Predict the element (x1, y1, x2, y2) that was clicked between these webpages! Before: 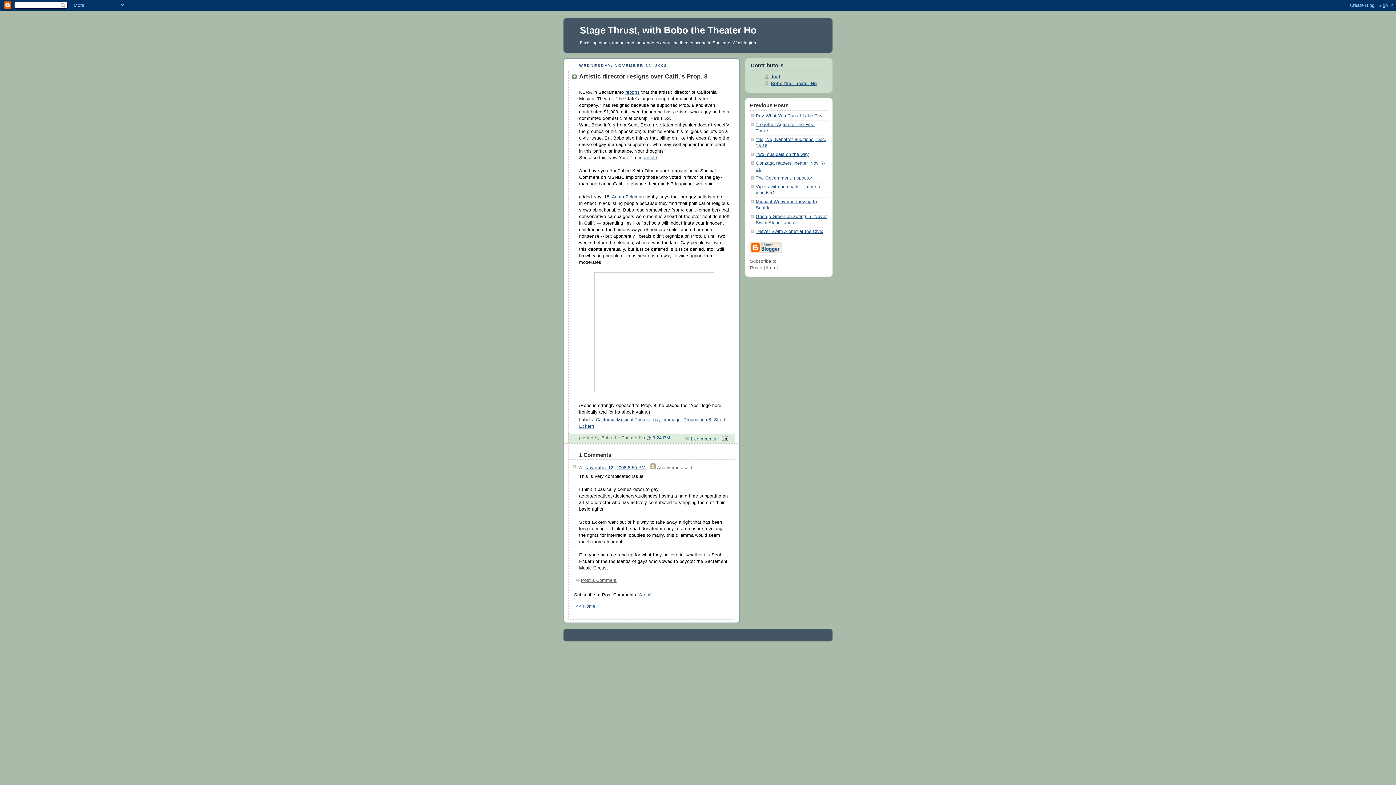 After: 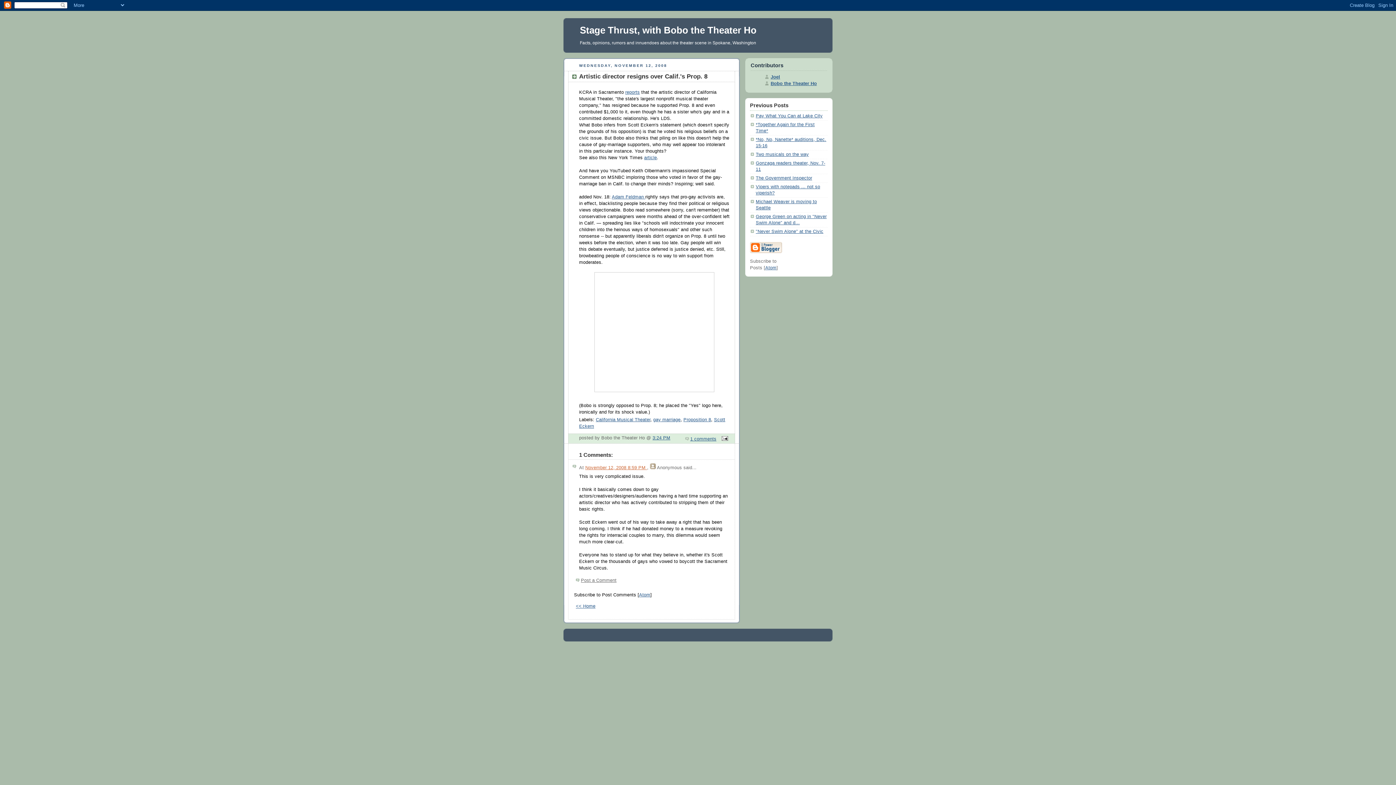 Action: label: November 12, 2008 8:59 PM  bbox: (585, 465, 647, 470)